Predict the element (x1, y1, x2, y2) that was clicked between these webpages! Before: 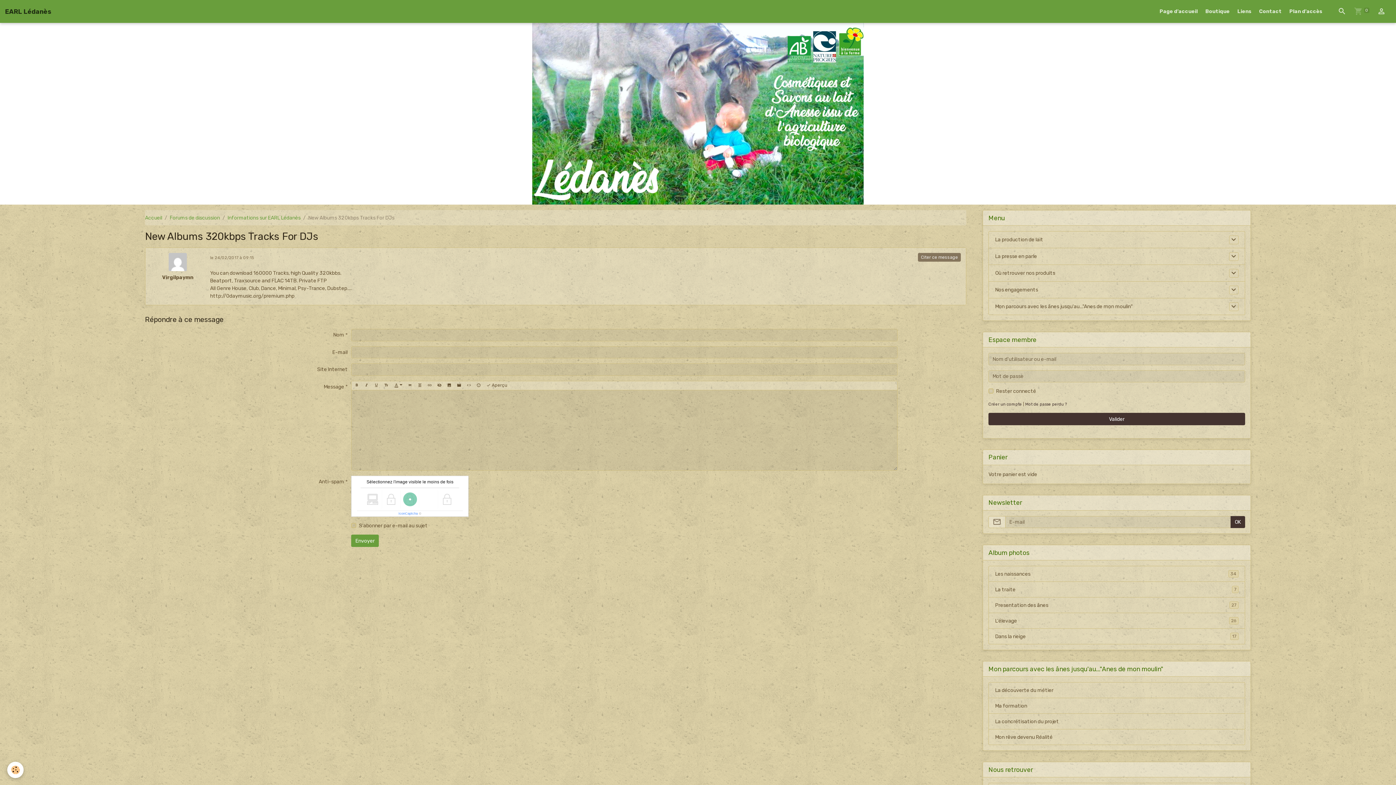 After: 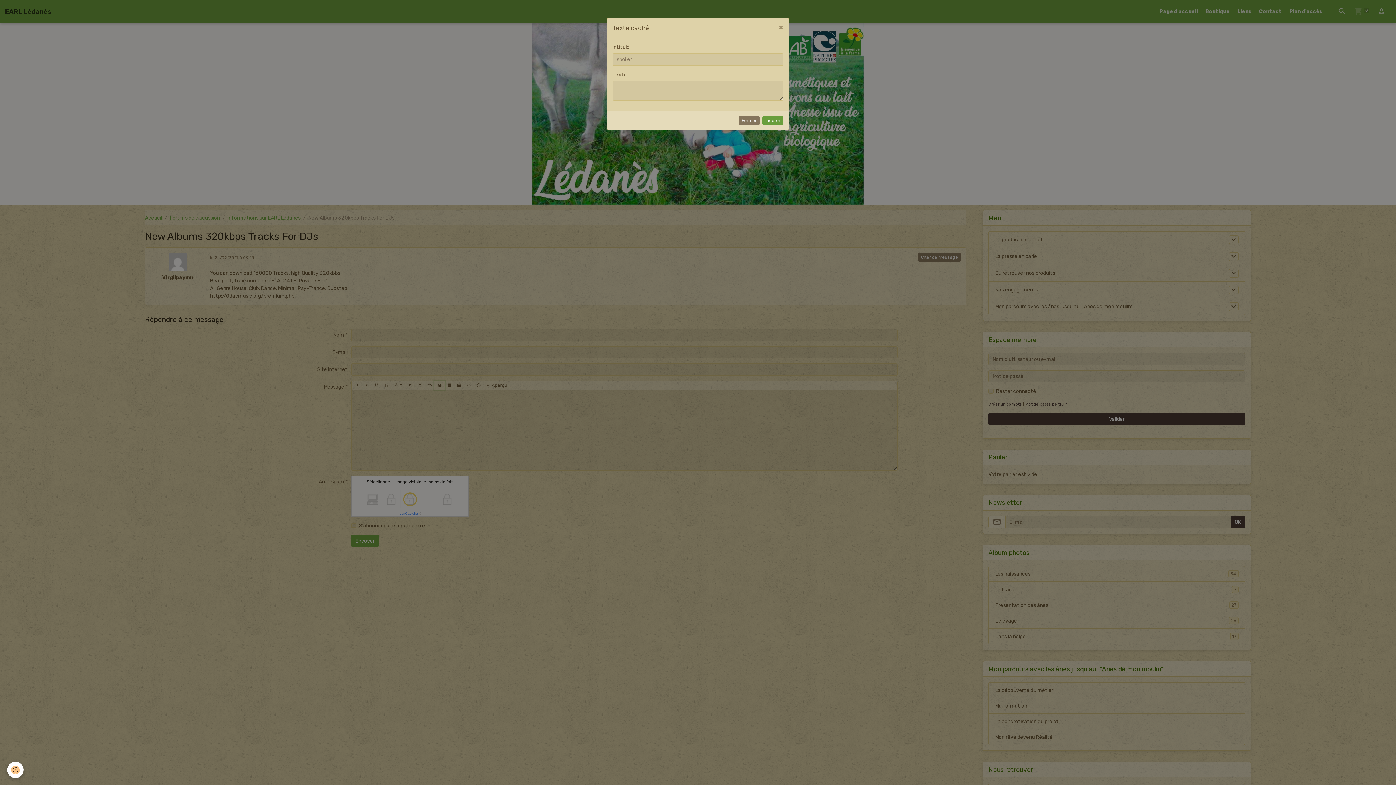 Action: bbox: (434, 381, 444, 390)